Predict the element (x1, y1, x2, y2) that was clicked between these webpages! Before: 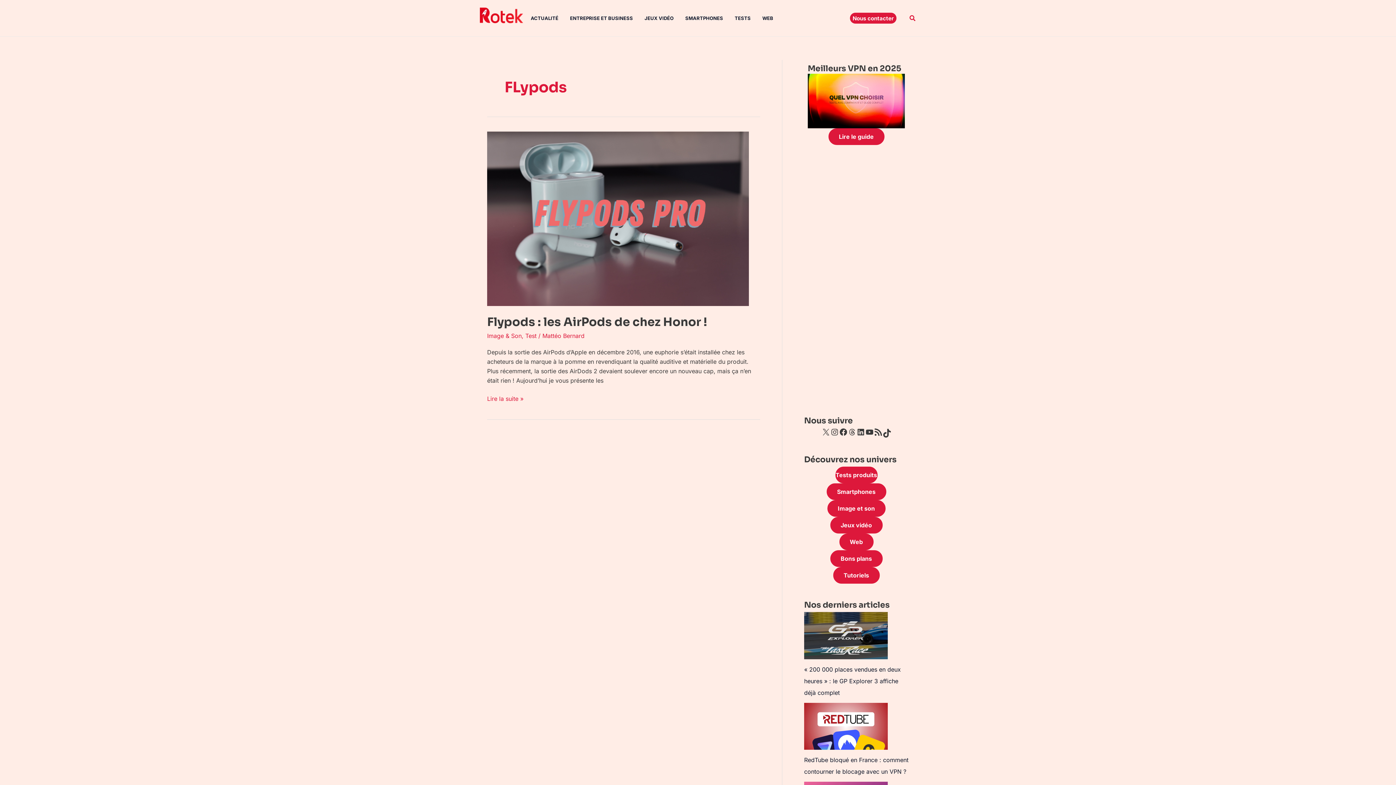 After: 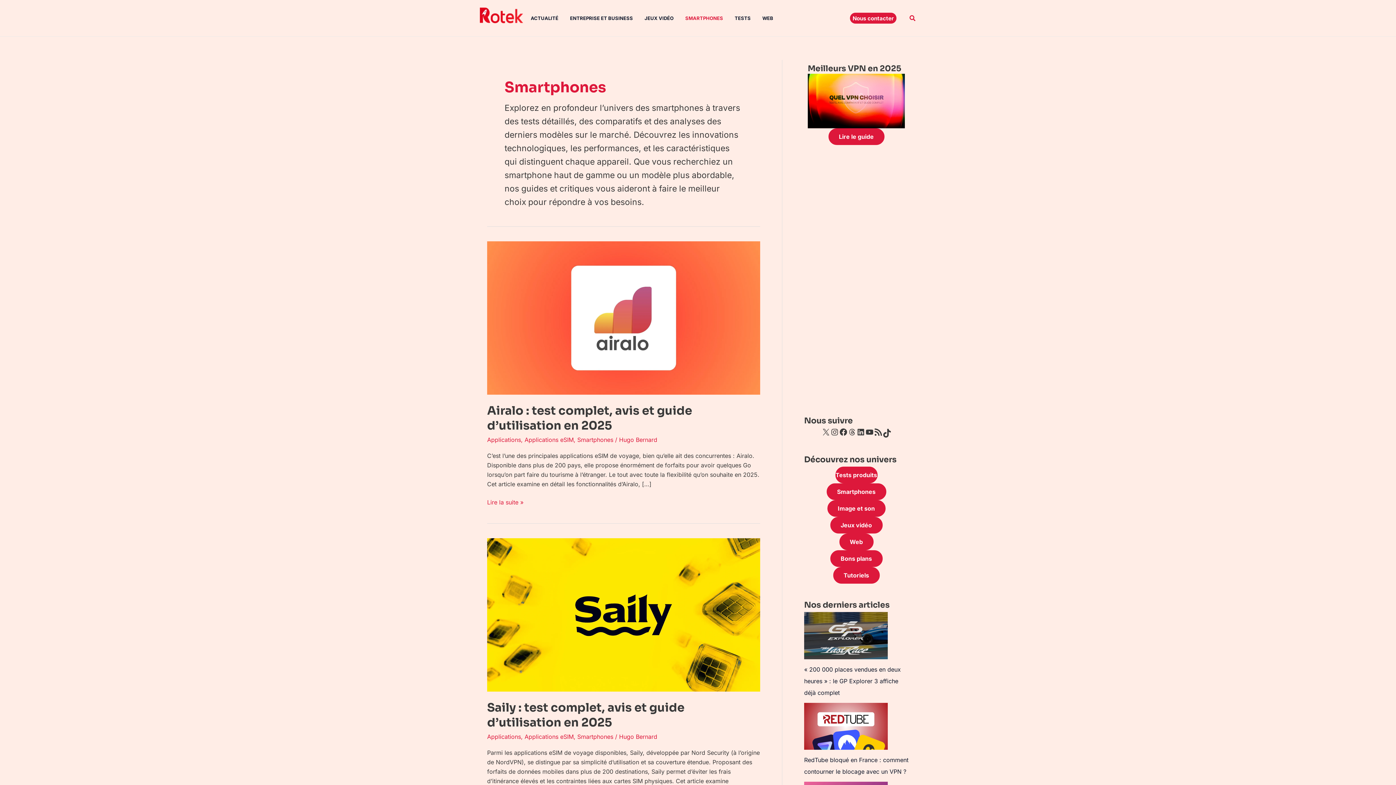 Action: bbox: (685, 0, 734, 36) label: SMARTPHONES